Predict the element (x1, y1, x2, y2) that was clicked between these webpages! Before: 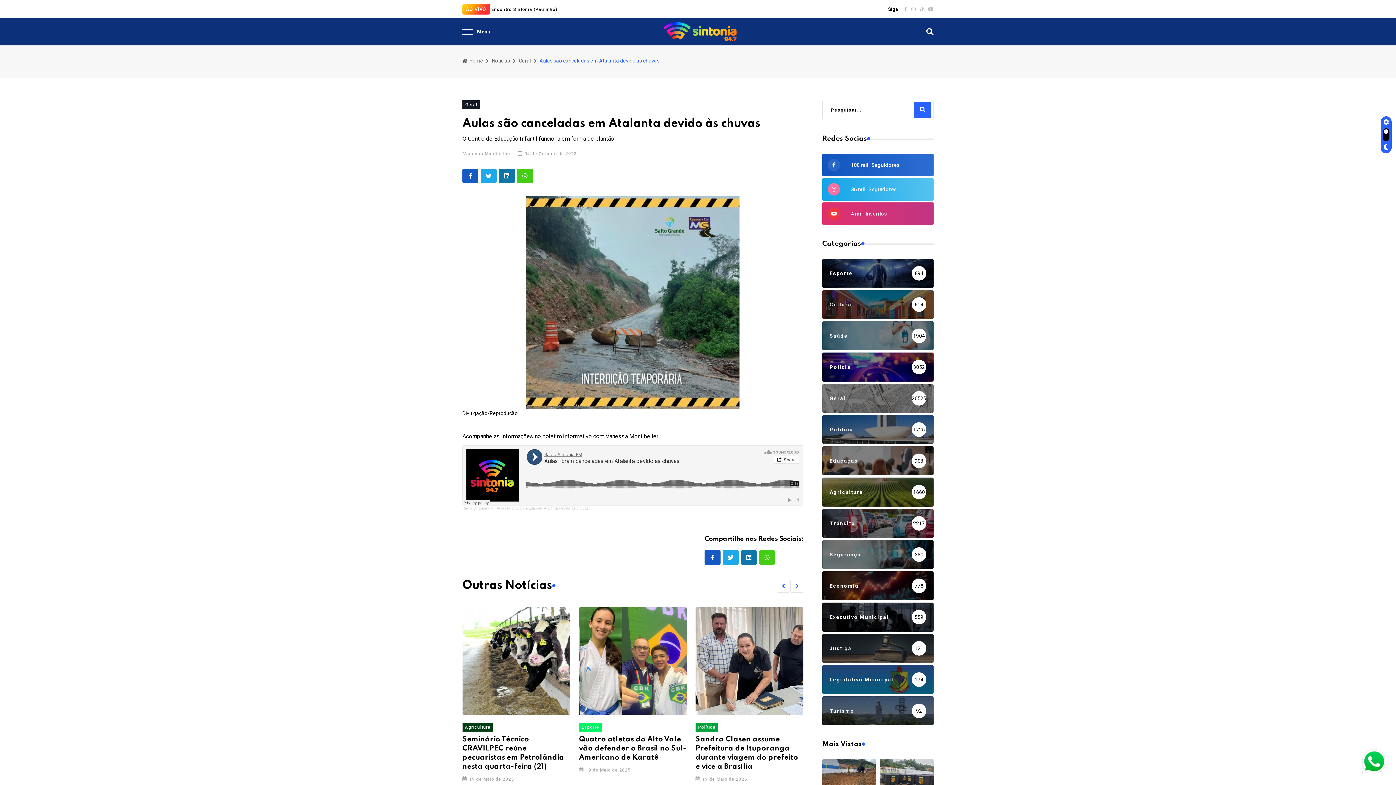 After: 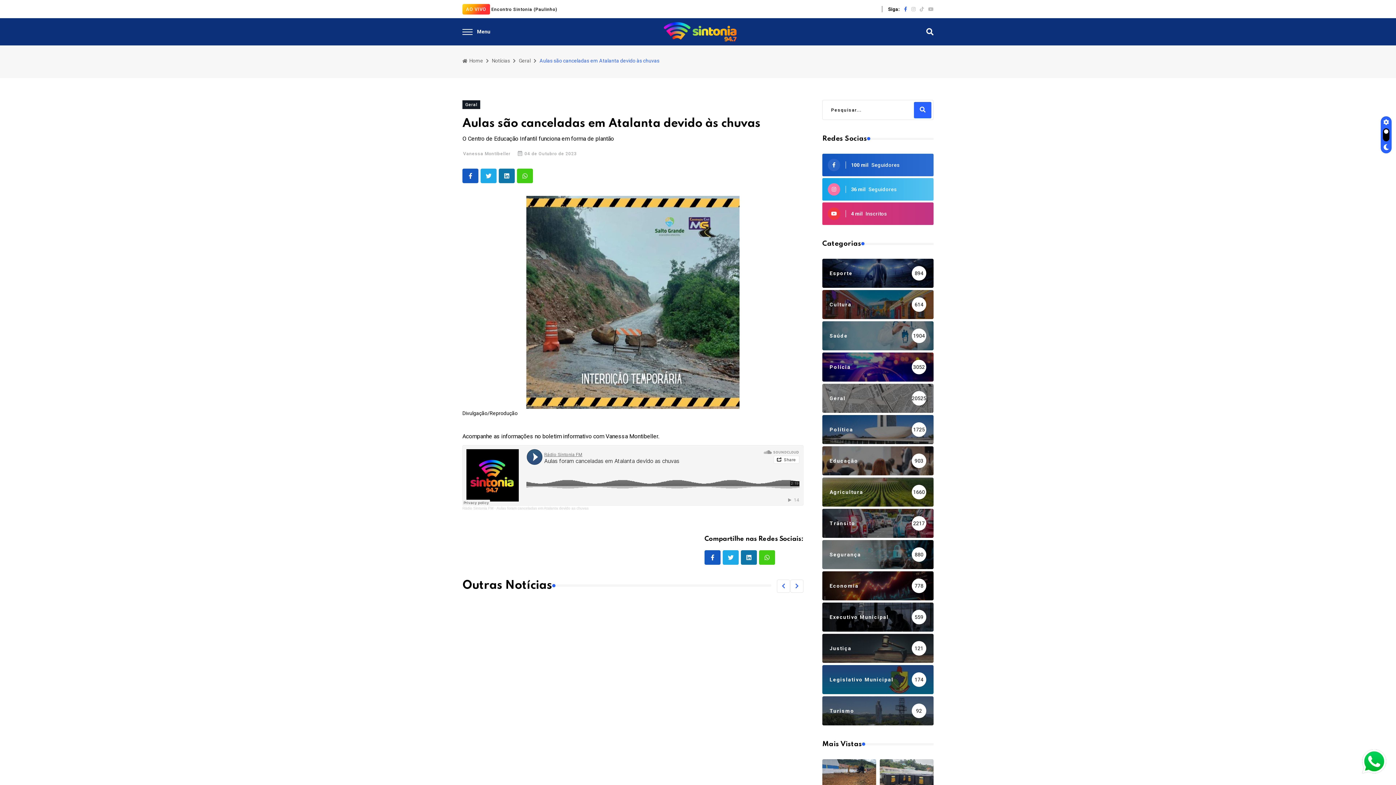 Action: bbox: (904, 5, 907, 12)